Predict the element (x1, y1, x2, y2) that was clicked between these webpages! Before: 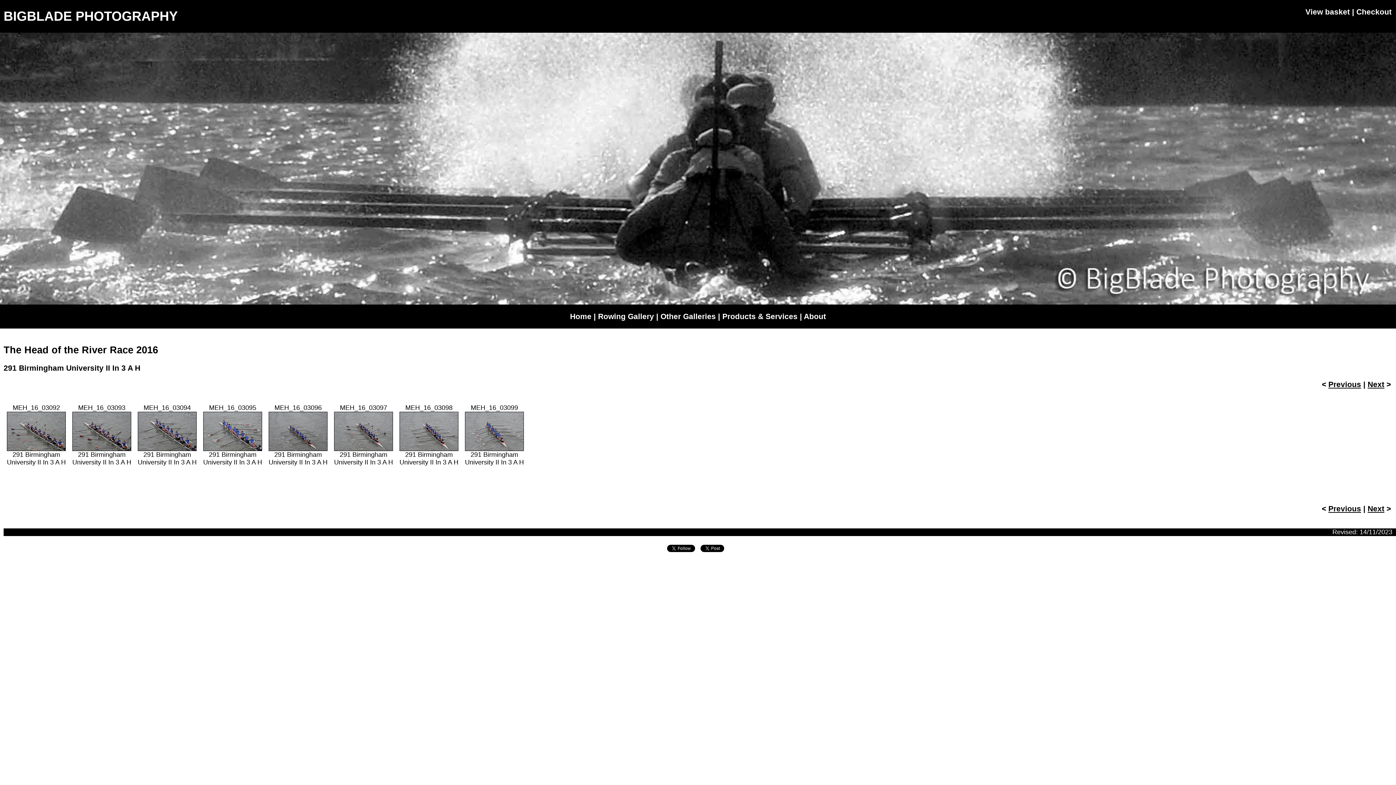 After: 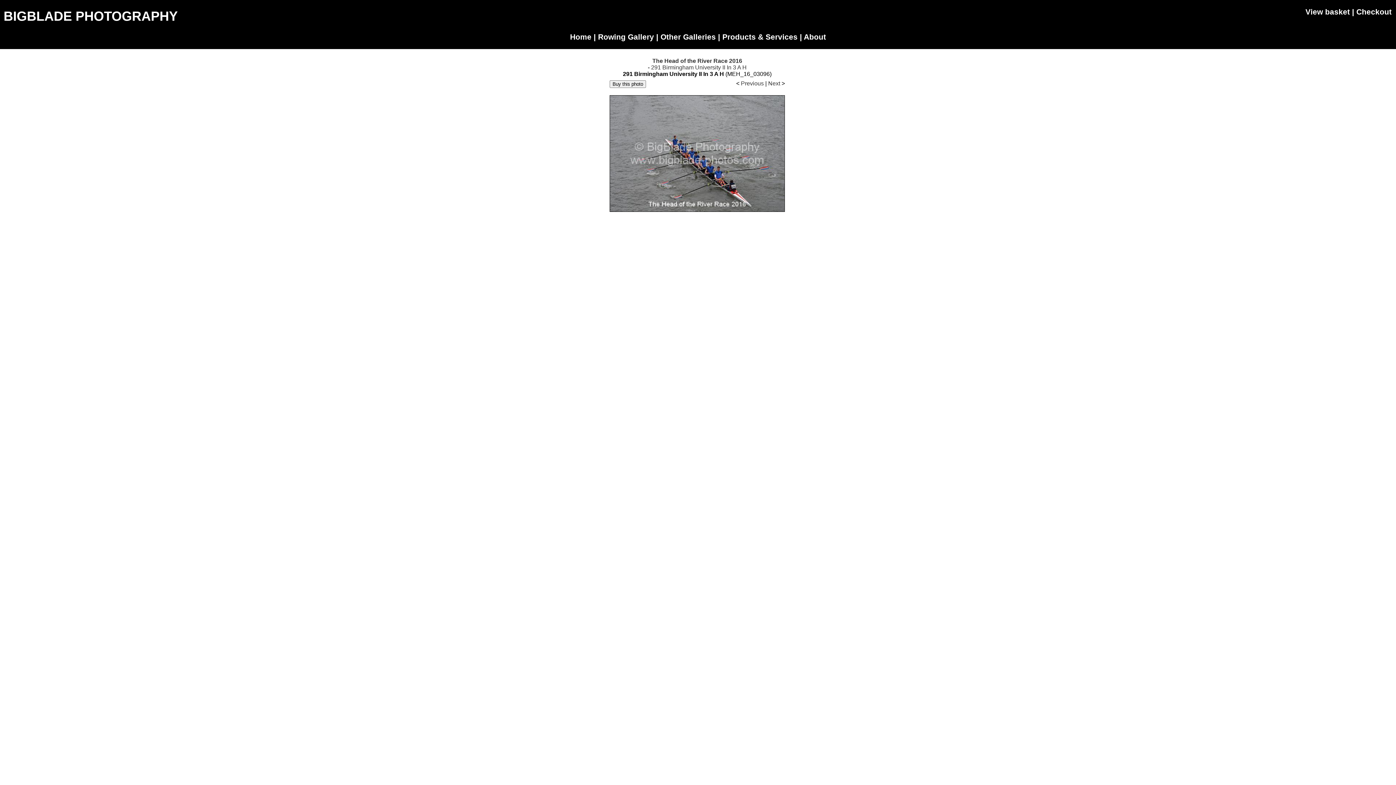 Action: bbox: (267, 404, 329, 466) label: MEH_16_03096
291 Birmingham University II In 3 A H